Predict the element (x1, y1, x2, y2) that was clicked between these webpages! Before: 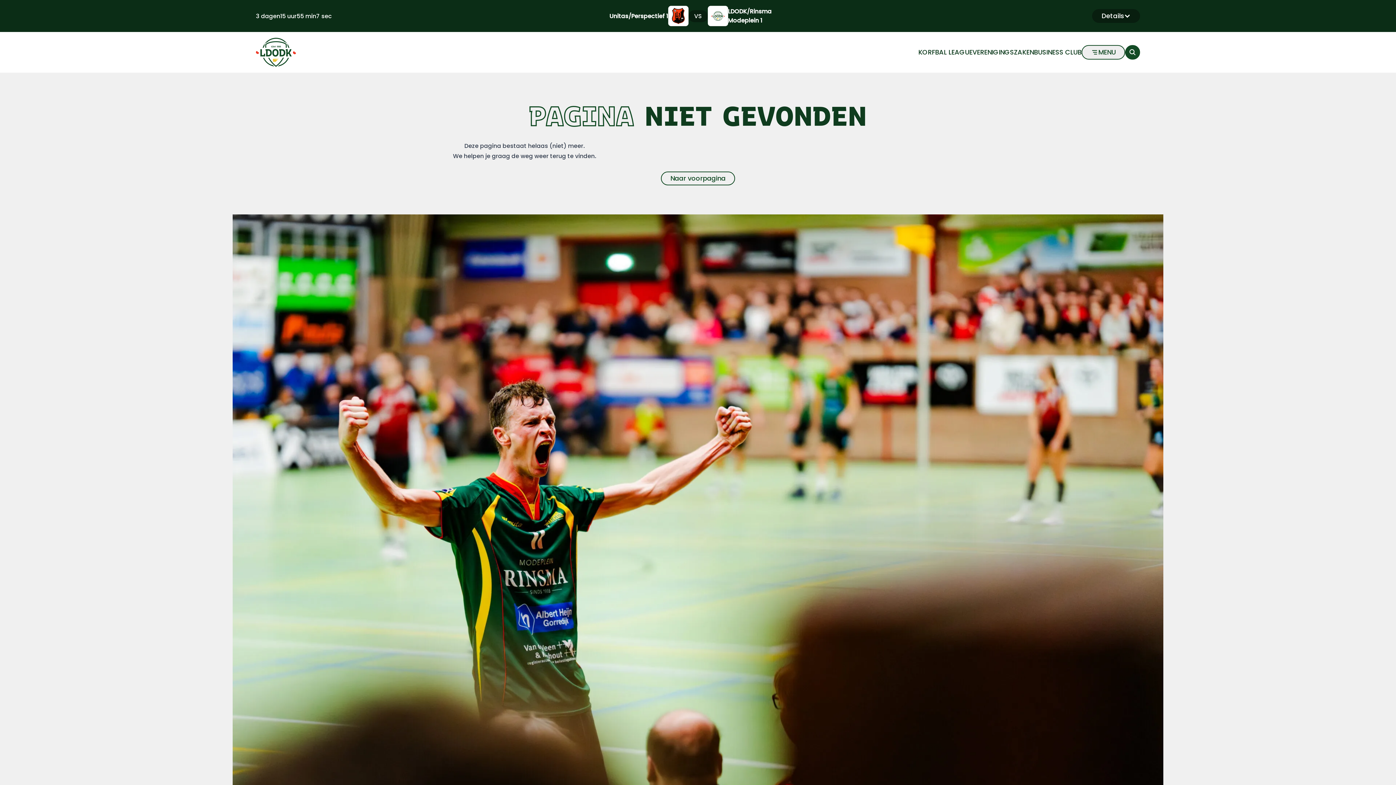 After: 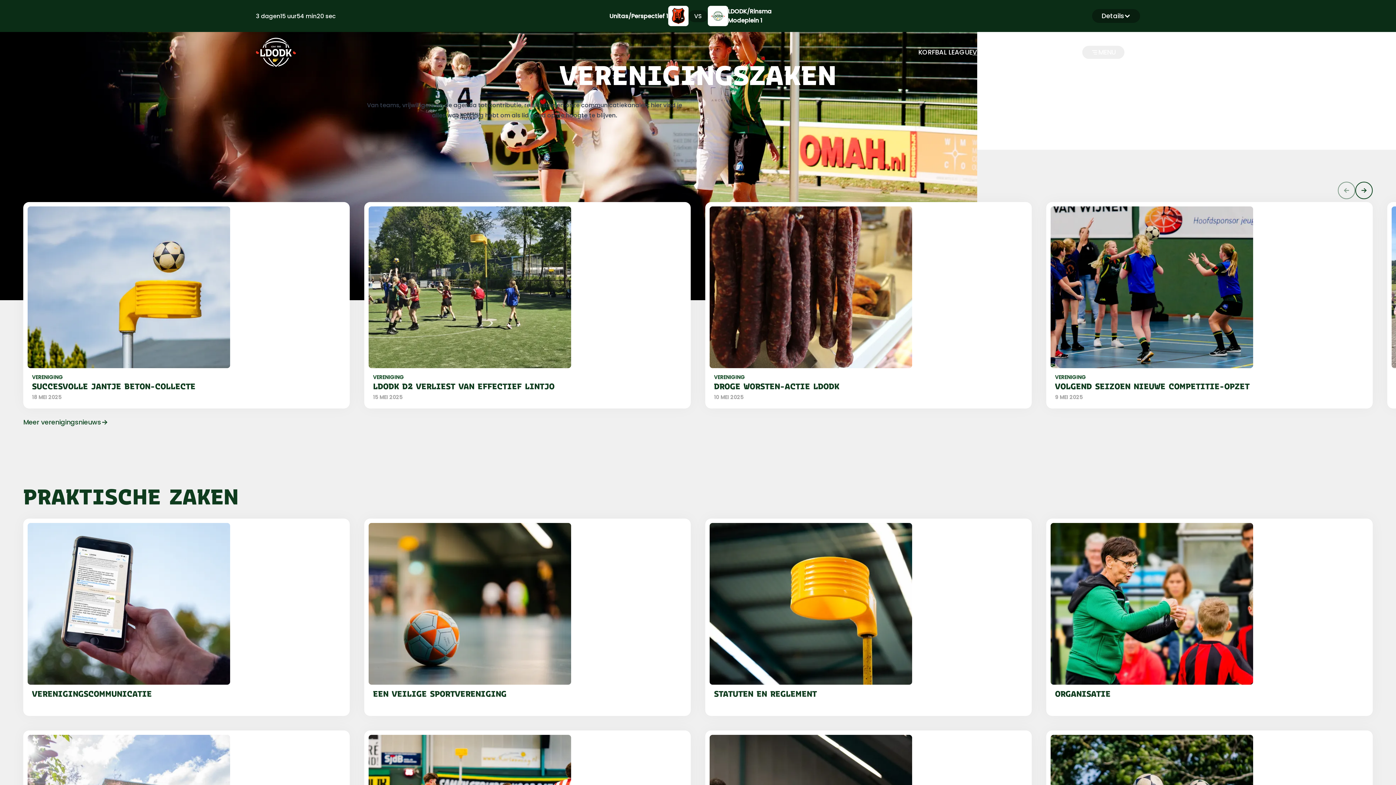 Action: bbox: (972, 49, 1034, 55) label: VERENIGINGSZAKEN